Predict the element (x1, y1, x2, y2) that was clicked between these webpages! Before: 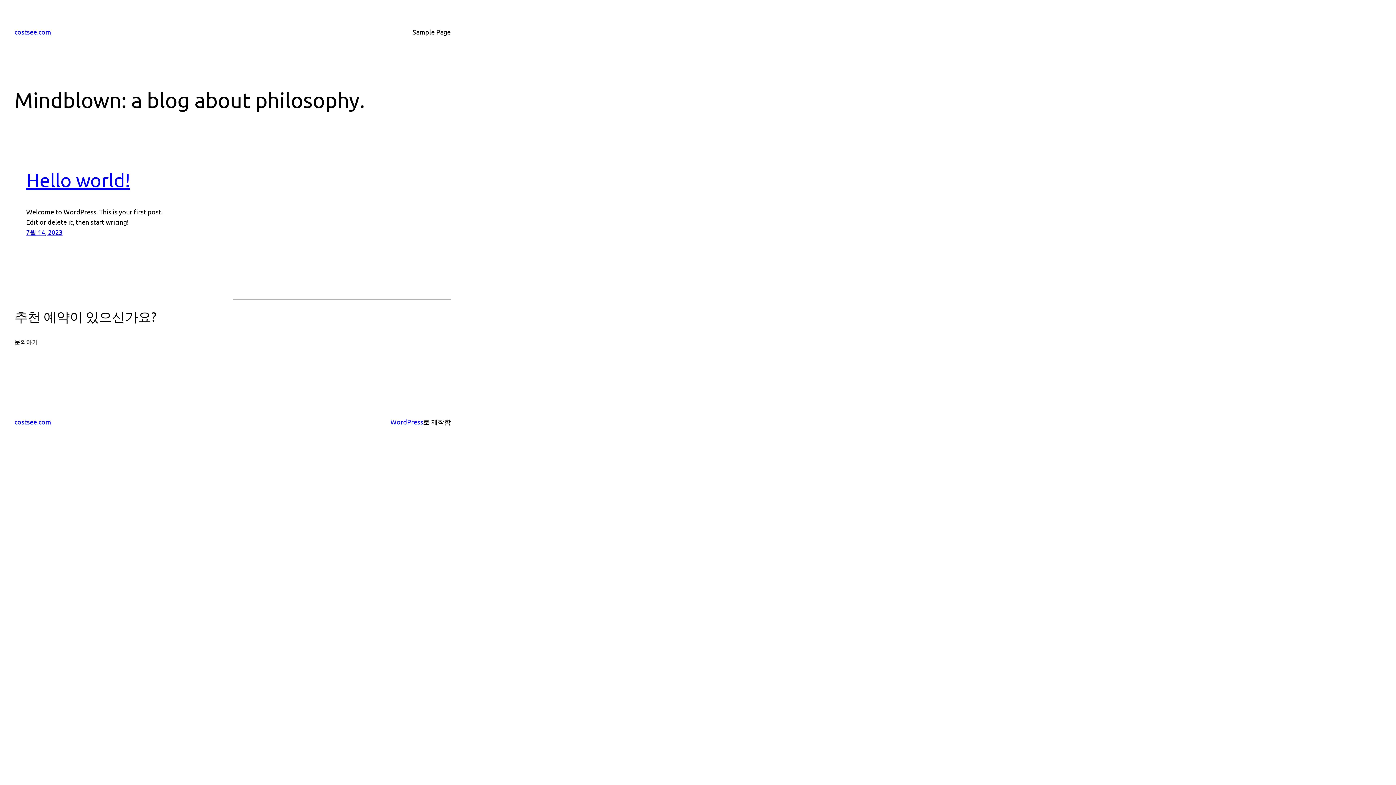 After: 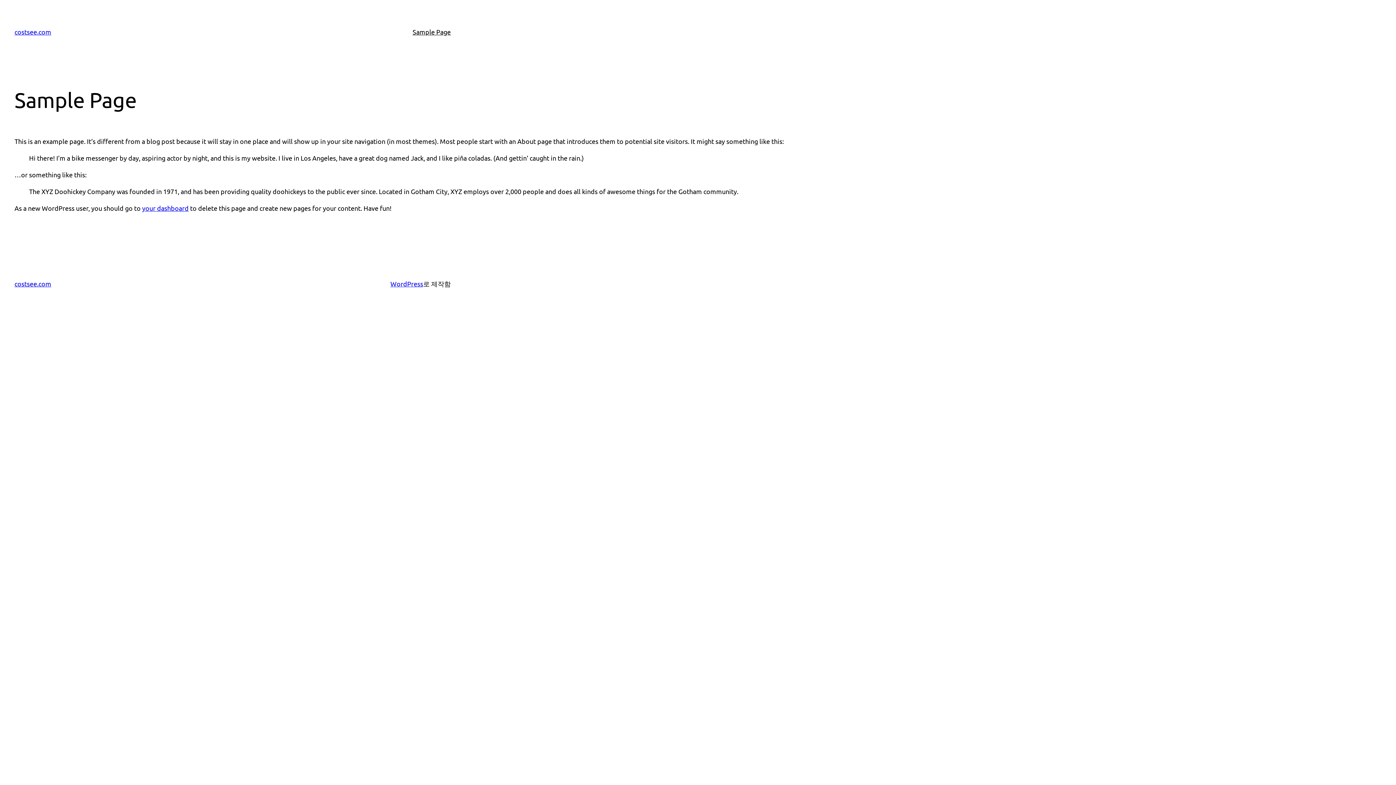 Action: label: Sample Page bbox: (412, 26, 450, 37)